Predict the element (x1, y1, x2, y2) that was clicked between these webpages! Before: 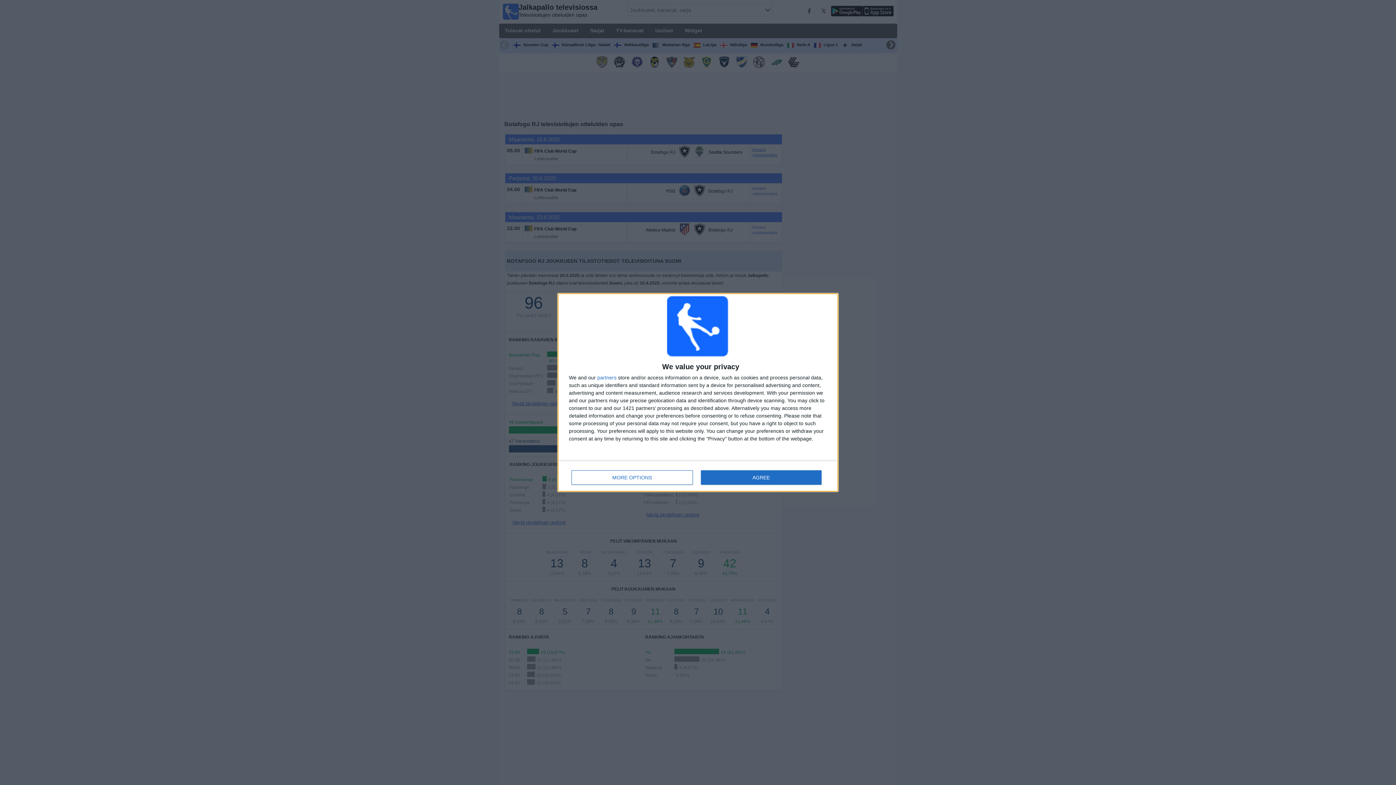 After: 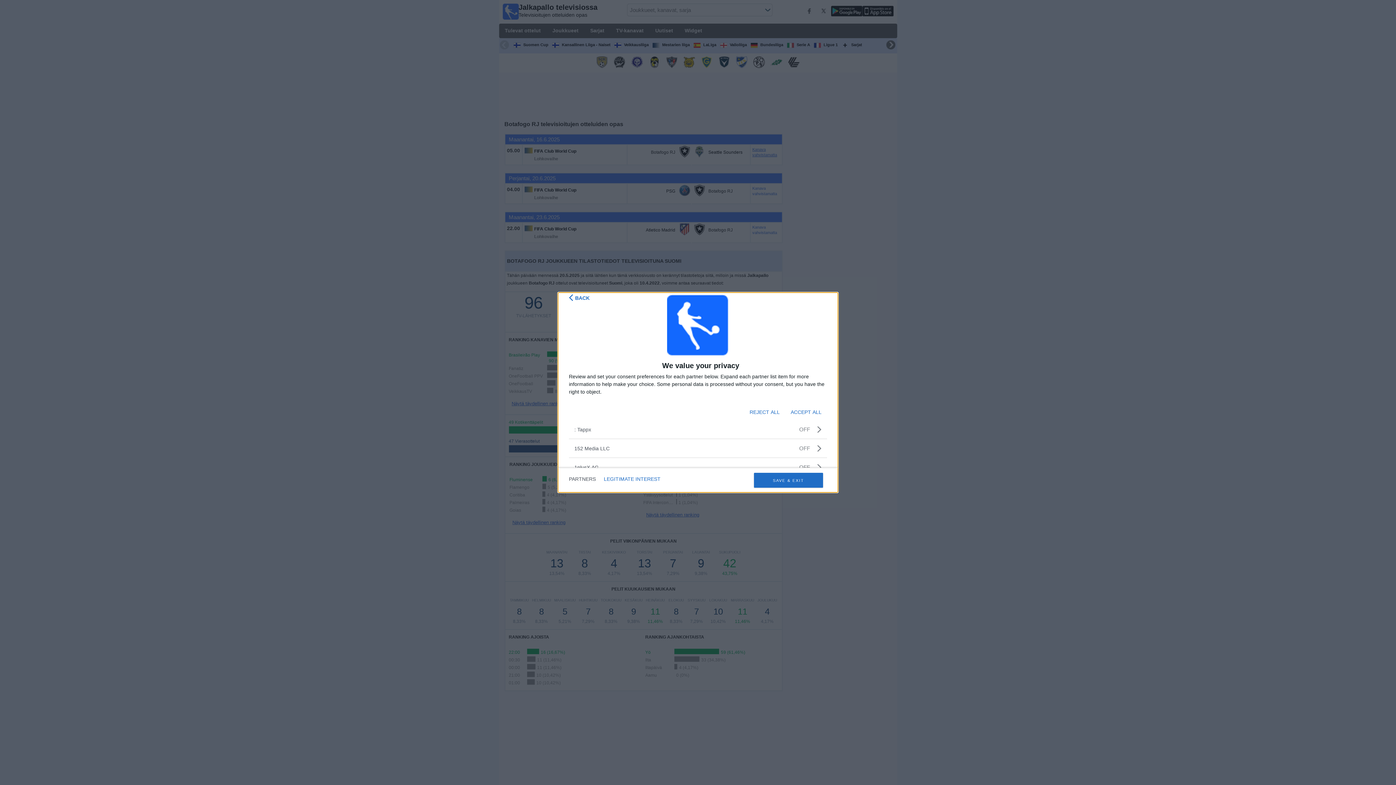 Action: bbox: (597, 375, 616, 380) label: partners